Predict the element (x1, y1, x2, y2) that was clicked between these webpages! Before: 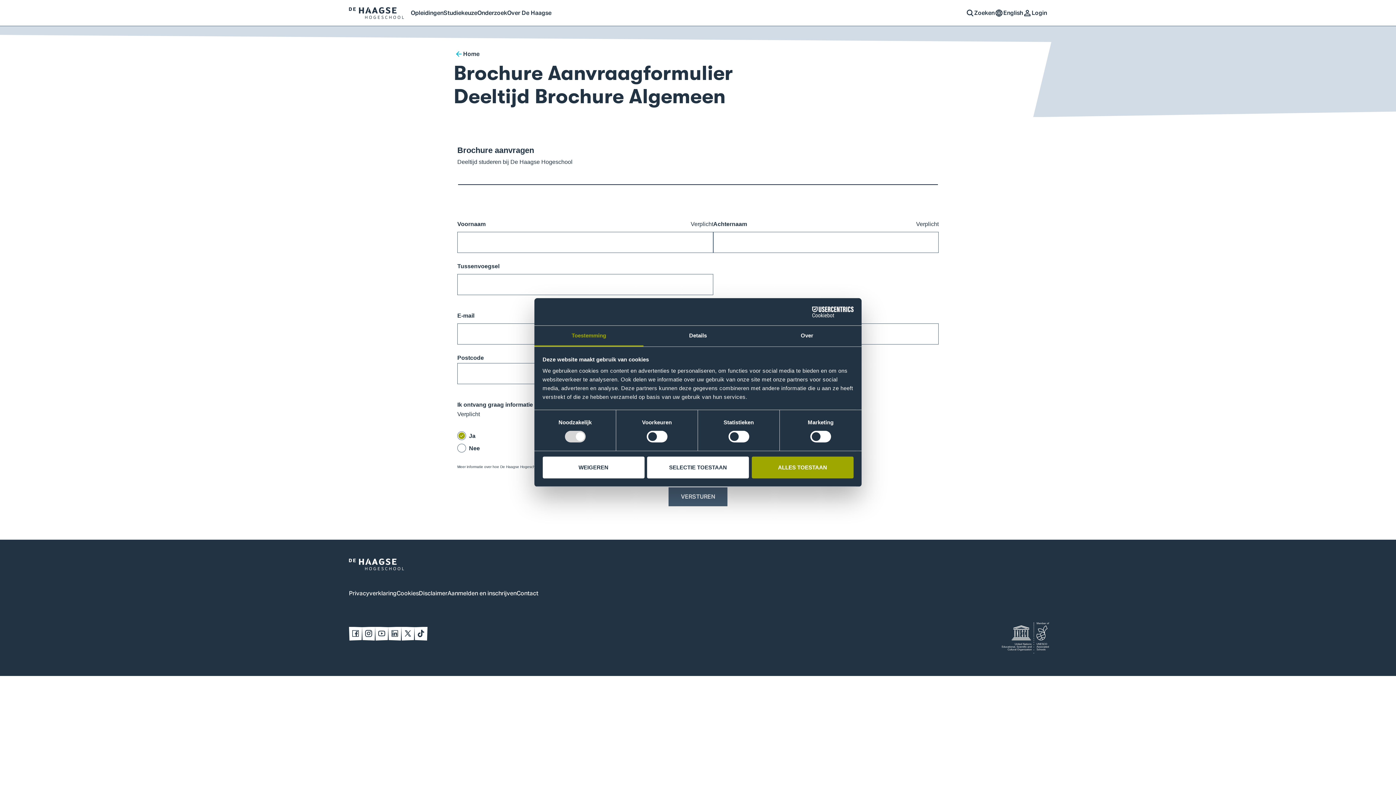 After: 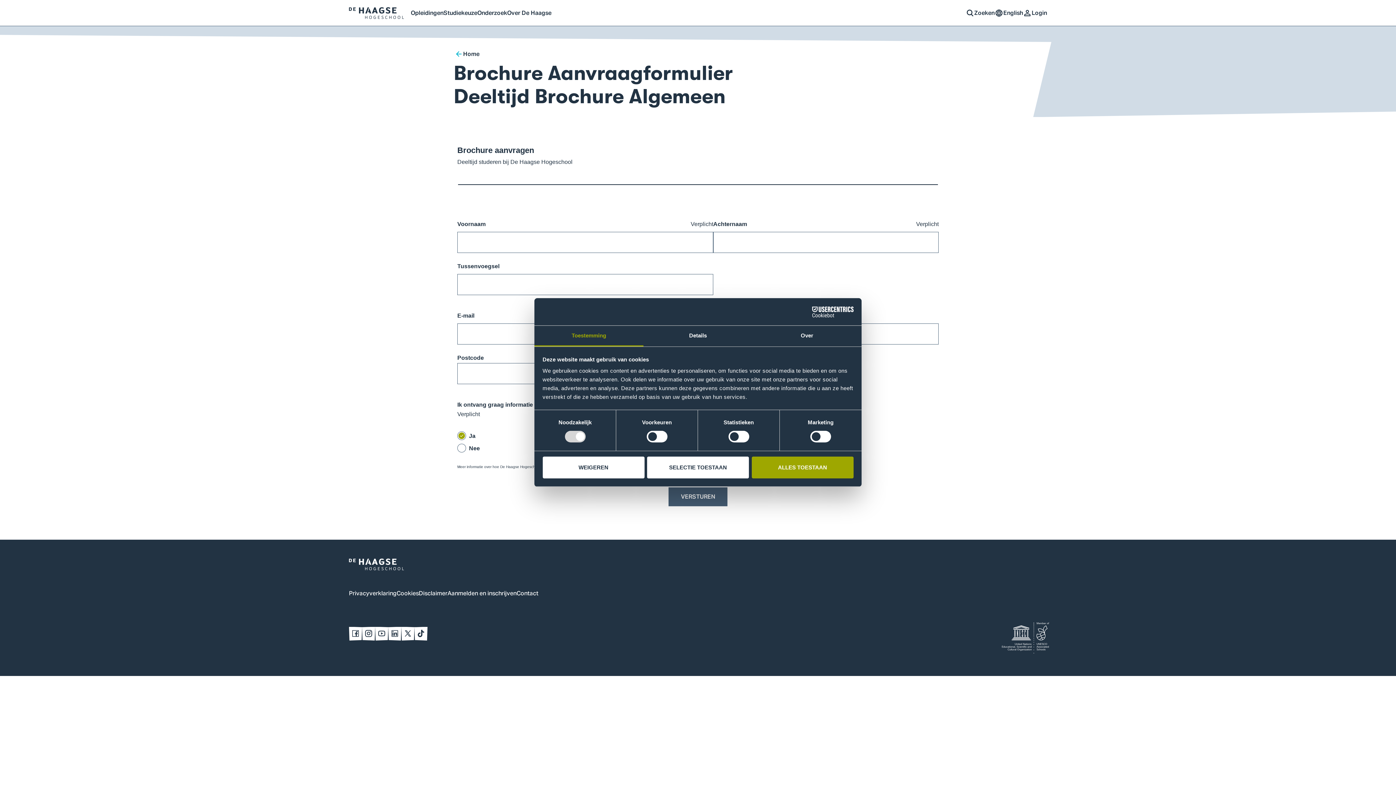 Action: label: Cookiebot - opens in a new window bbox: (790, 306, 853, 317)